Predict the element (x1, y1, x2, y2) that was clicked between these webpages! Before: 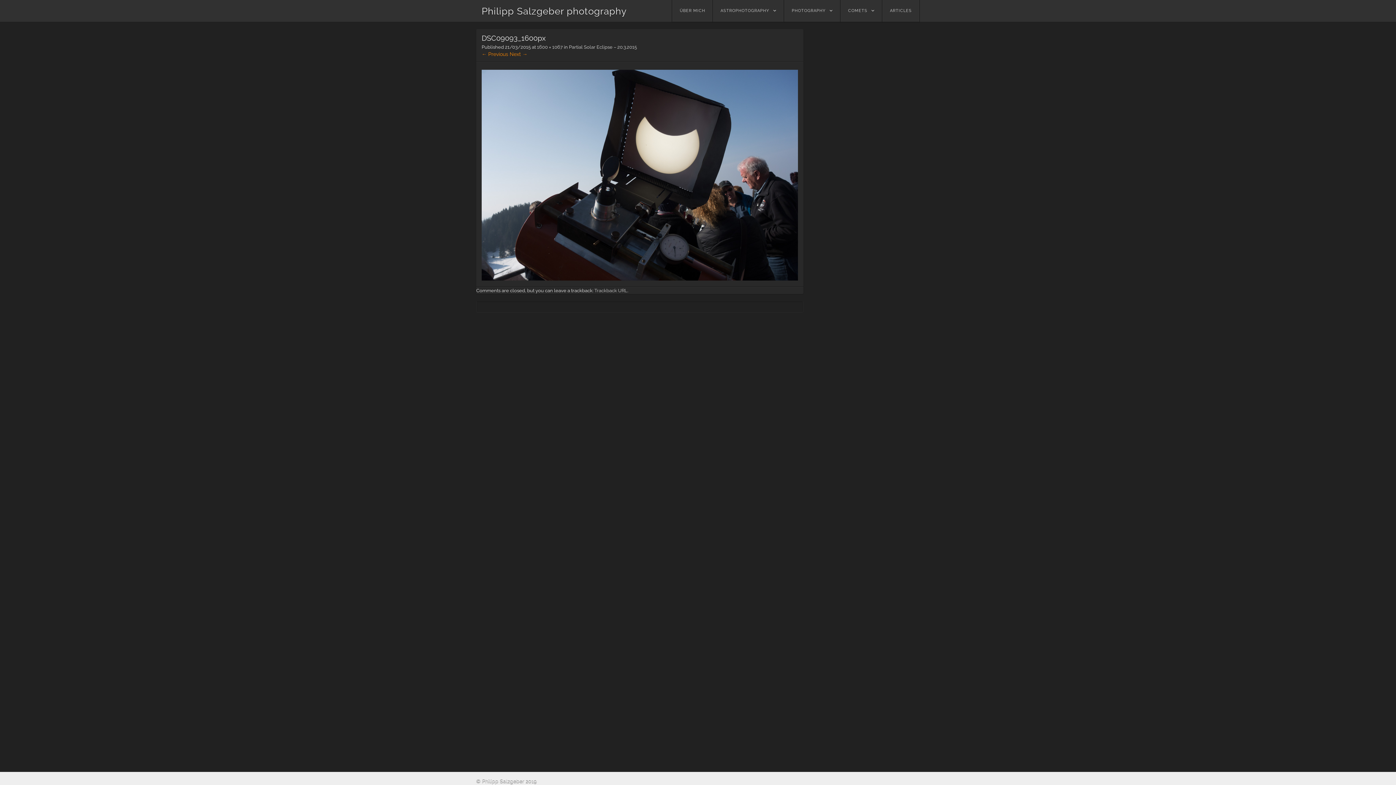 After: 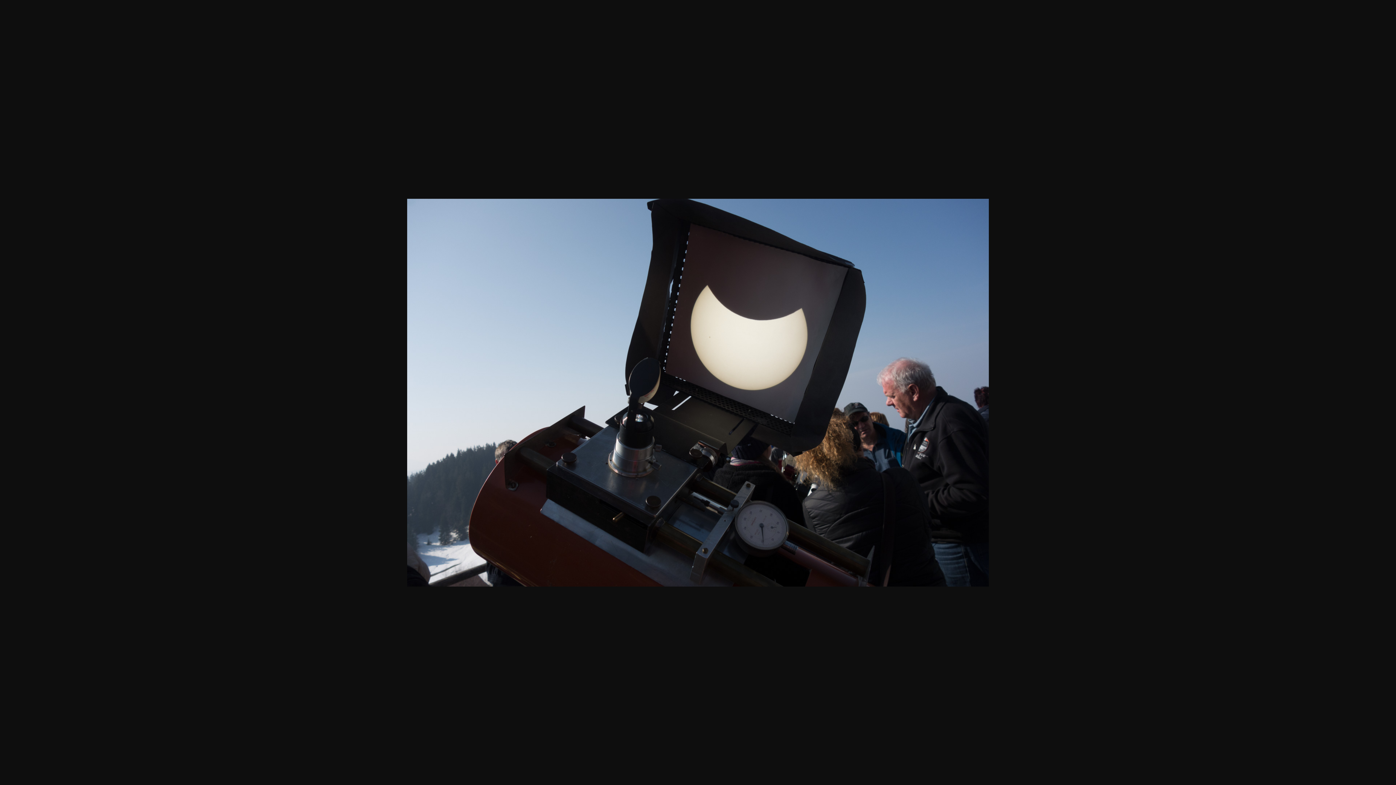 Action: bbox: (537, 44, 562, 49) label: 1600 × 1067